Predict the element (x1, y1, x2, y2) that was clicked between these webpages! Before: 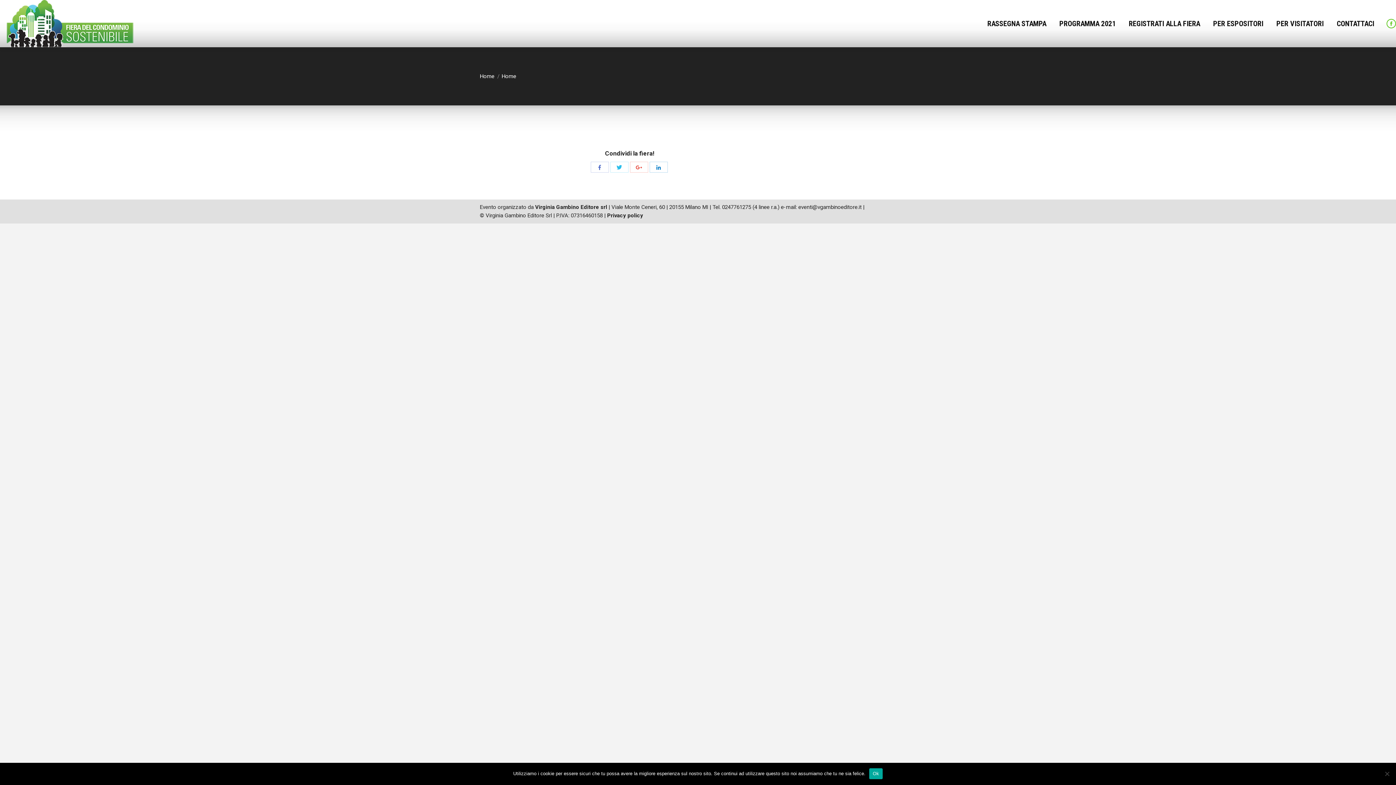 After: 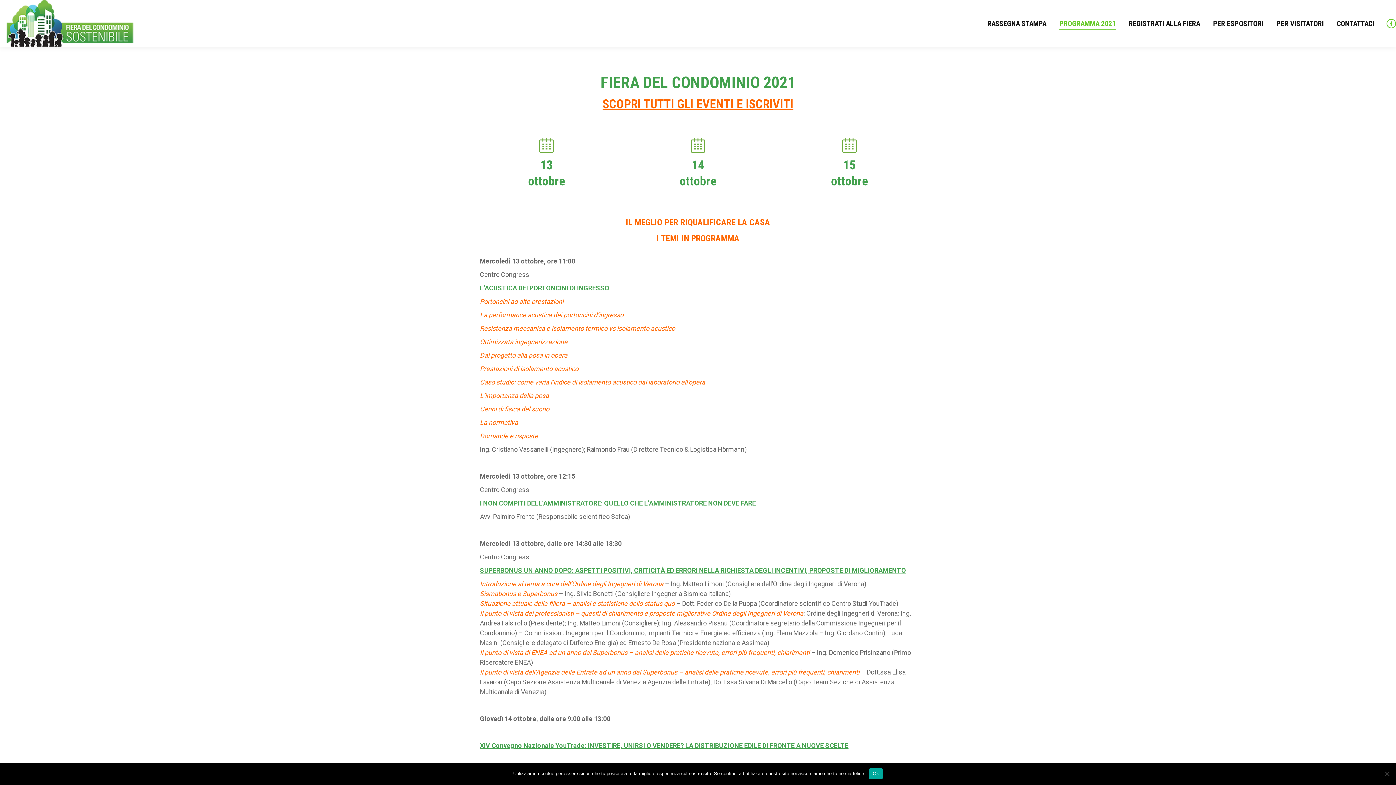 Action: bbox: (1058, 6, 1117, 40) label: PROGRAMMA 2021